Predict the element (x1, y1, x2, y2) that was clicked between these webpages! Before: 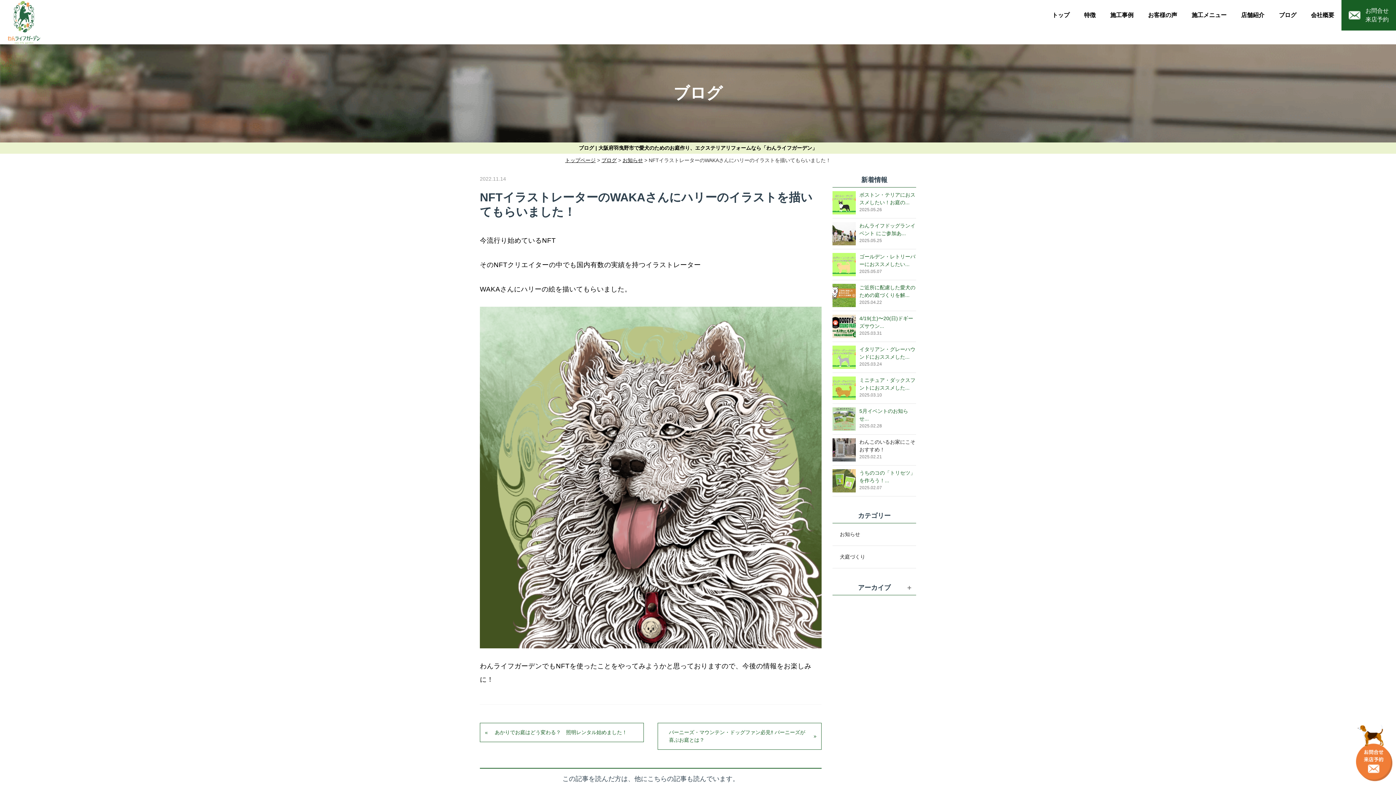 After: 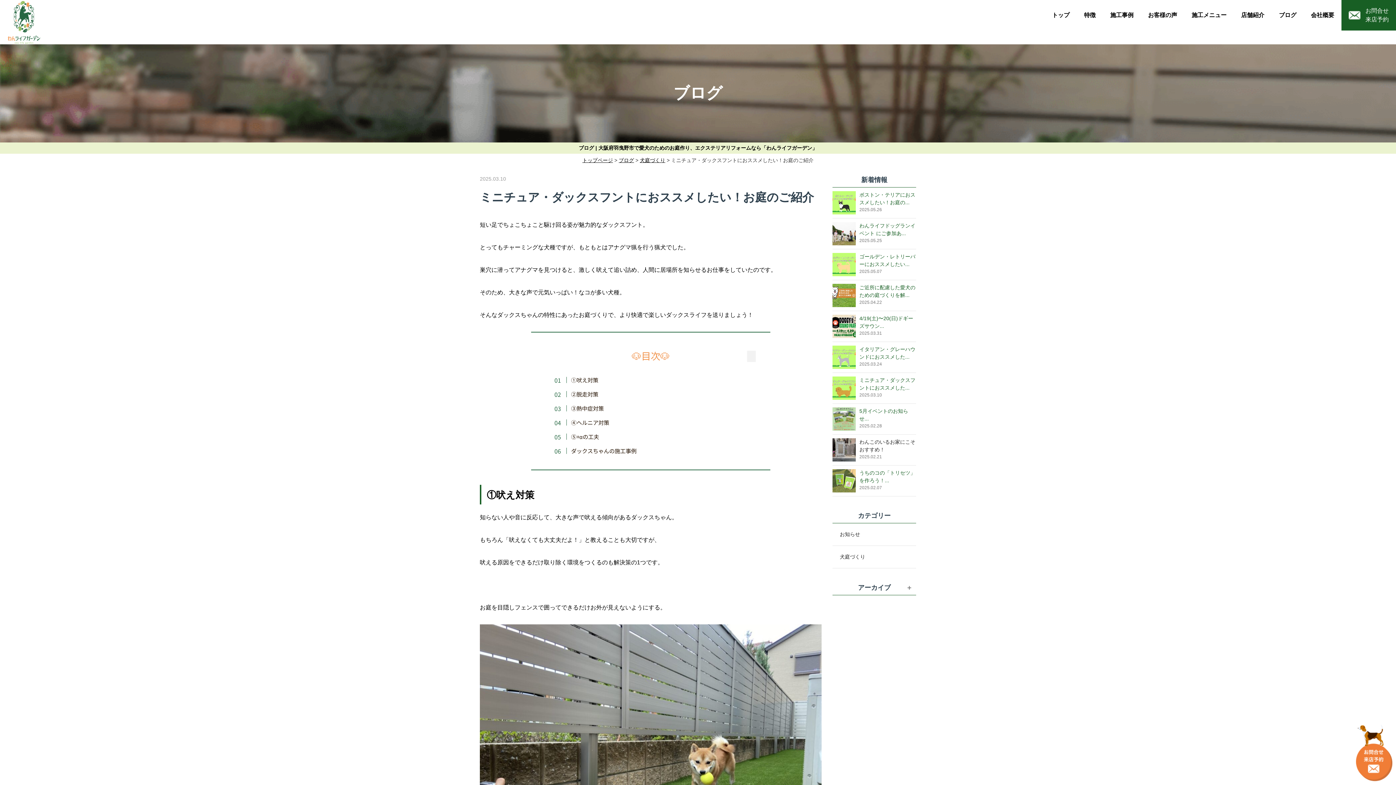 Action: bbox: (832, 376, 916, 398) label: ミニチュア・ダックスフントにおススメした...

2025.03.10